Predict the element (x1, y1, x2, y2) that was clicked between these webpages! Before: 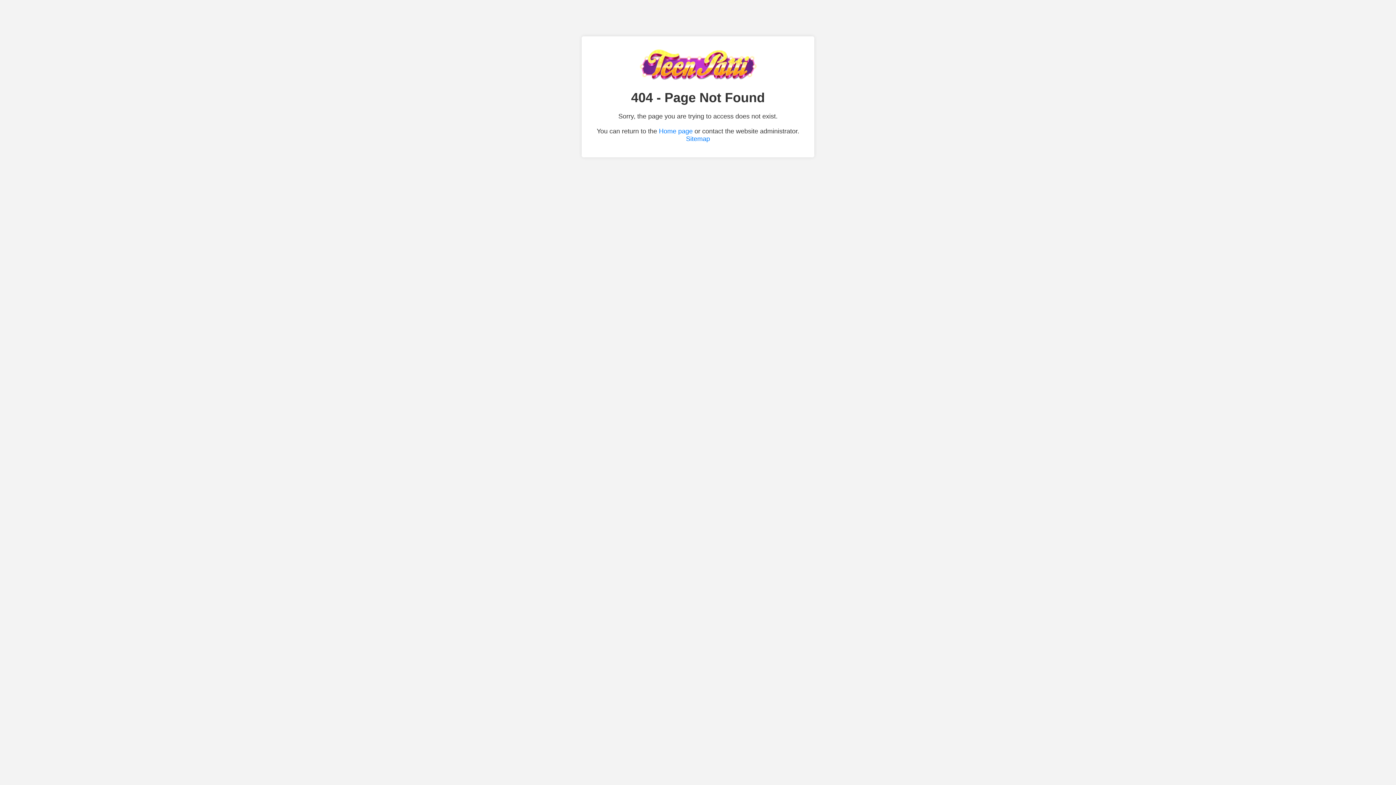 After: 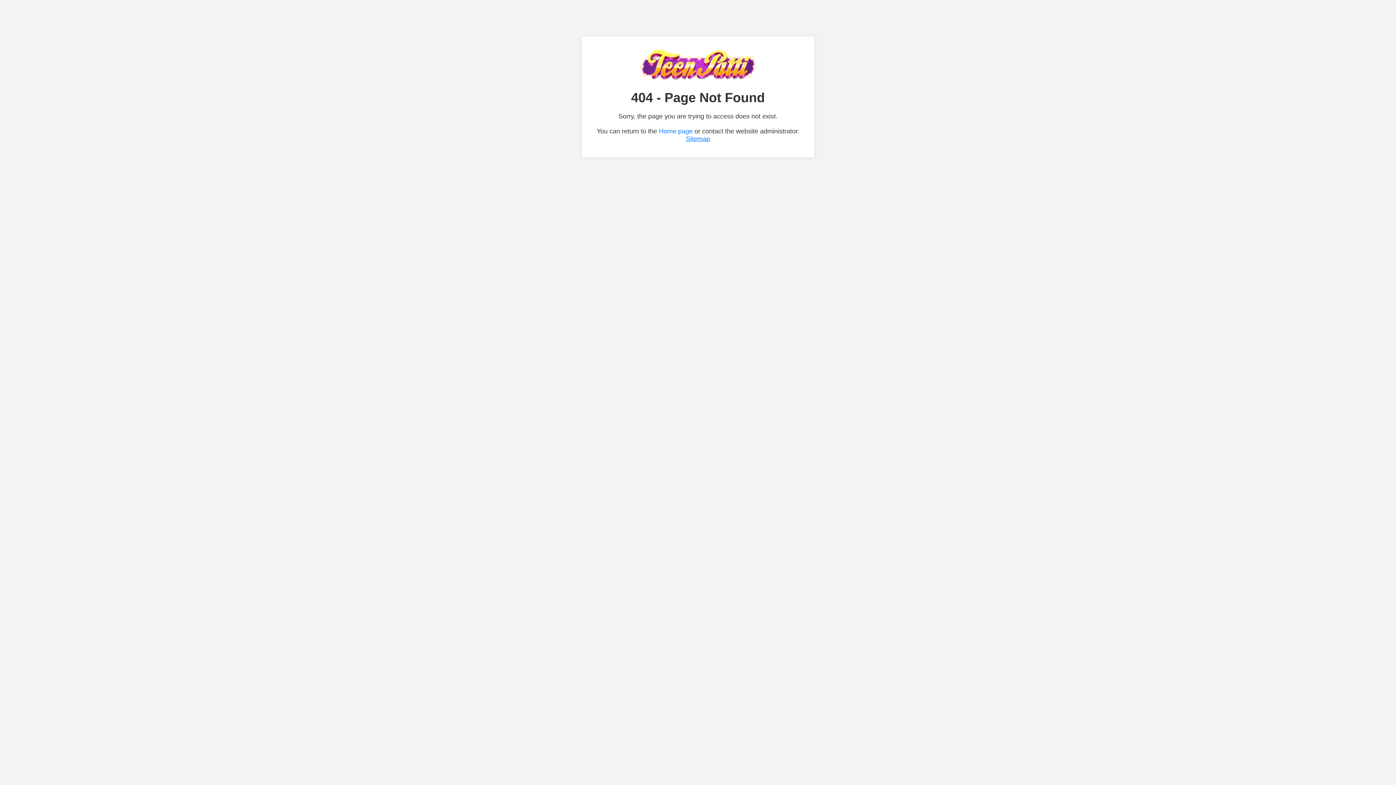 Action: bbox: (686, 135, 710, 142) label: Sitemap